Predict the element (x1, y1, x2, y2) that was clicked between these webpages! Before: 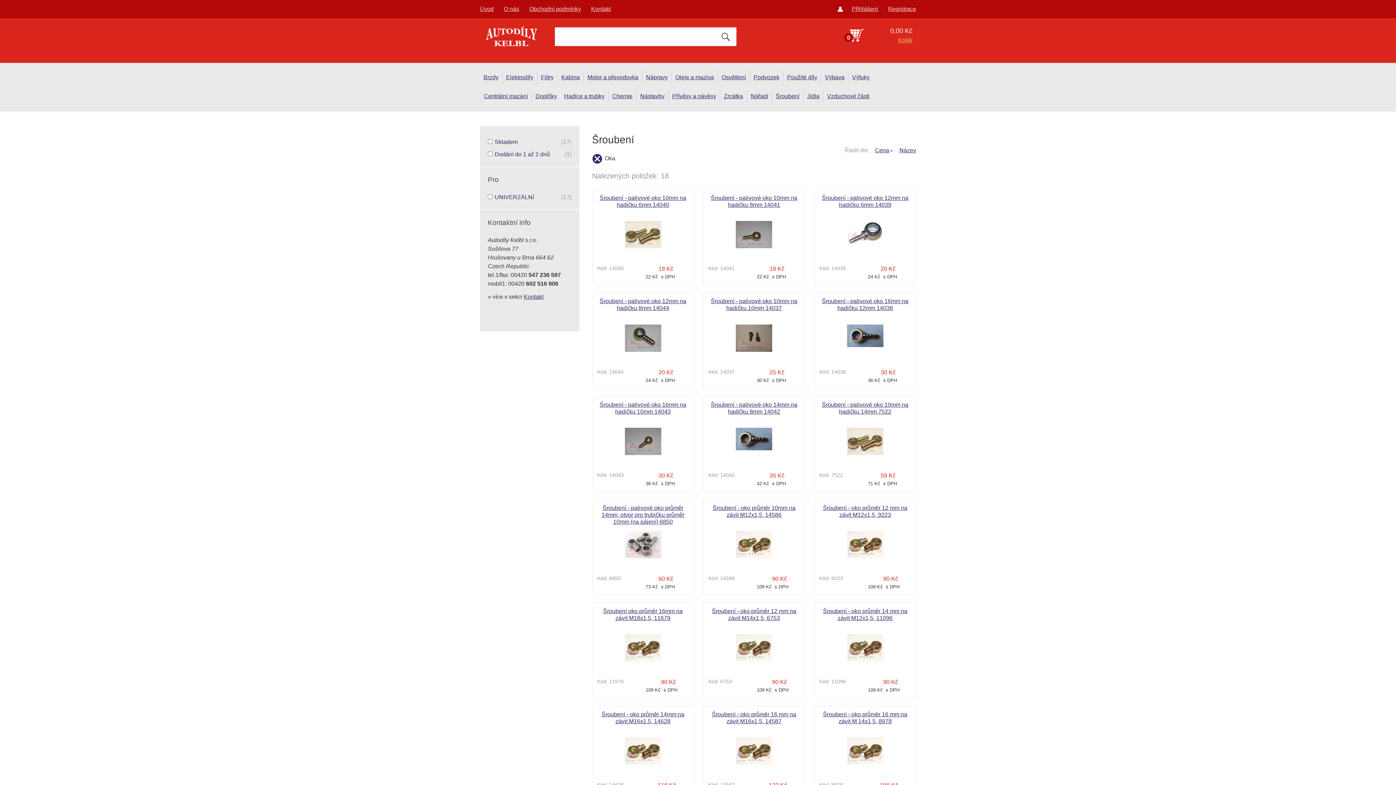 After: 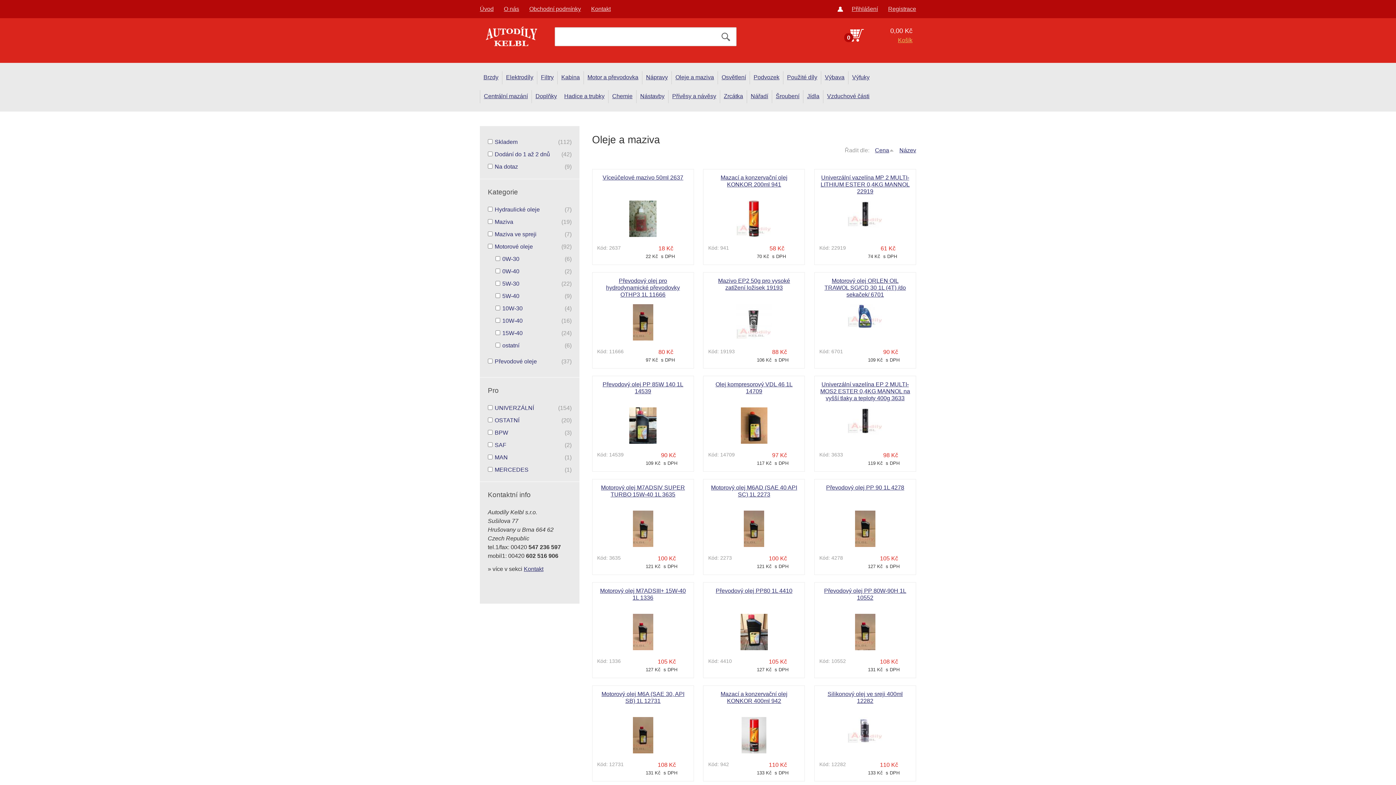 Action: bbox: (672, 71, 717, 84) label: Oleje a maziva